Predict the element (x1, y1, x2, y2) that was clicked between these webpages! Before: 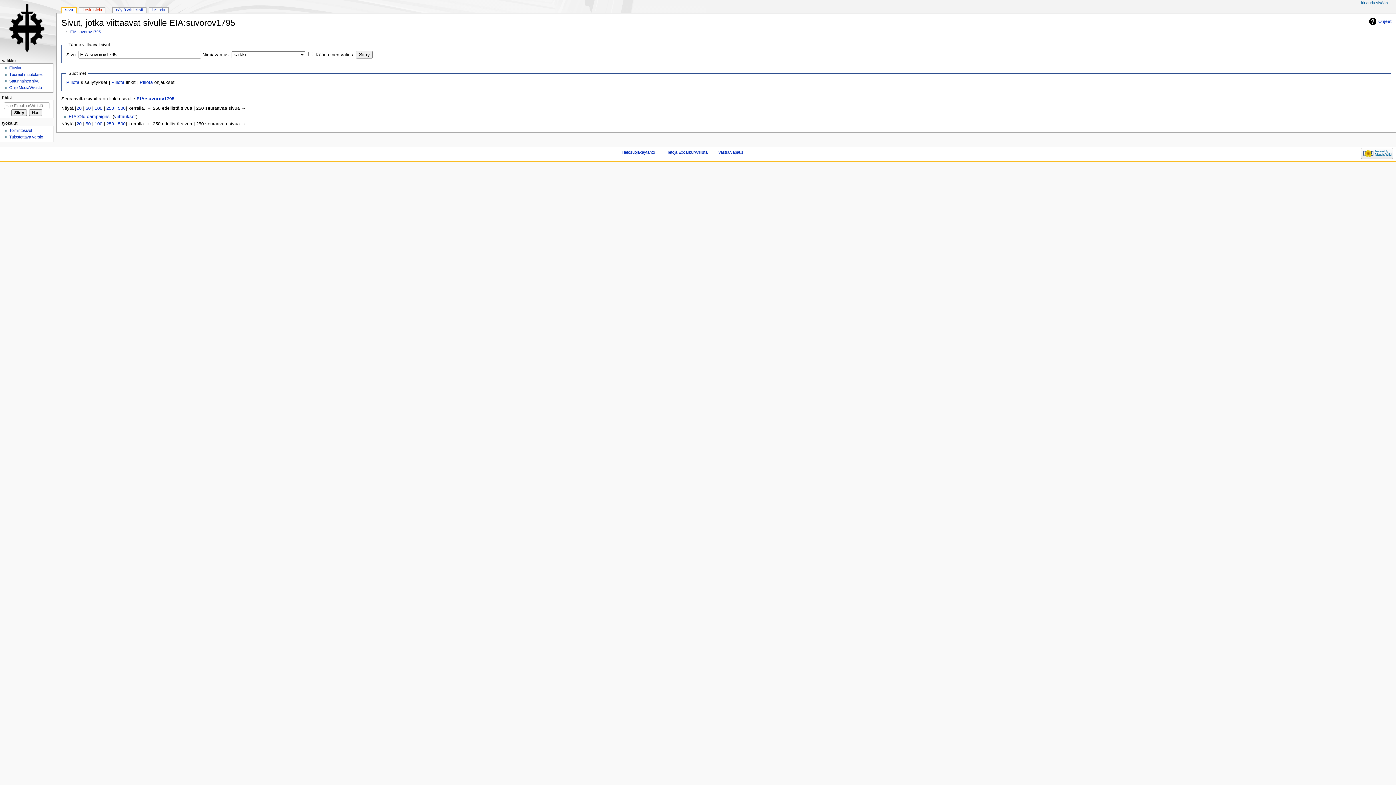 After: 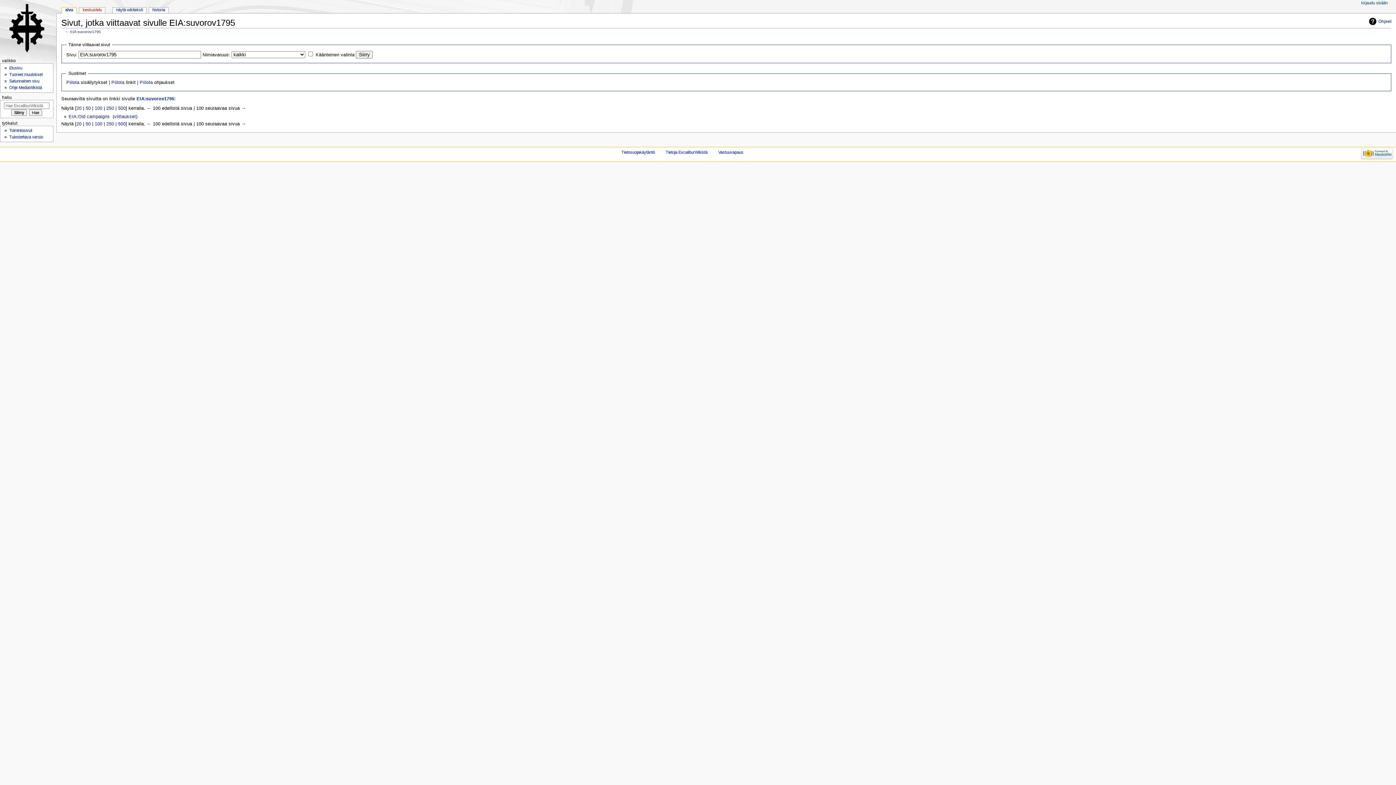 Action: label: 100 bbox: (94, 105, 102, 110)